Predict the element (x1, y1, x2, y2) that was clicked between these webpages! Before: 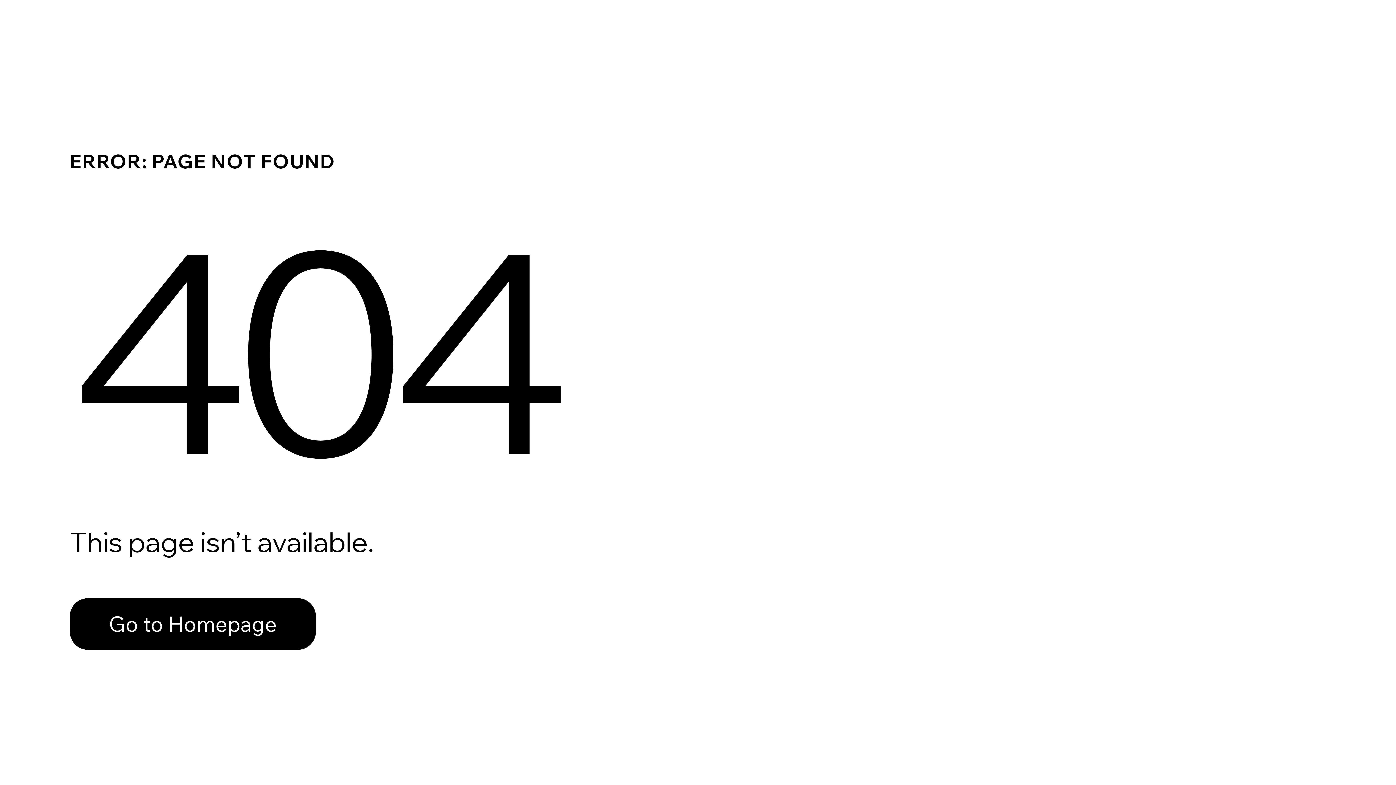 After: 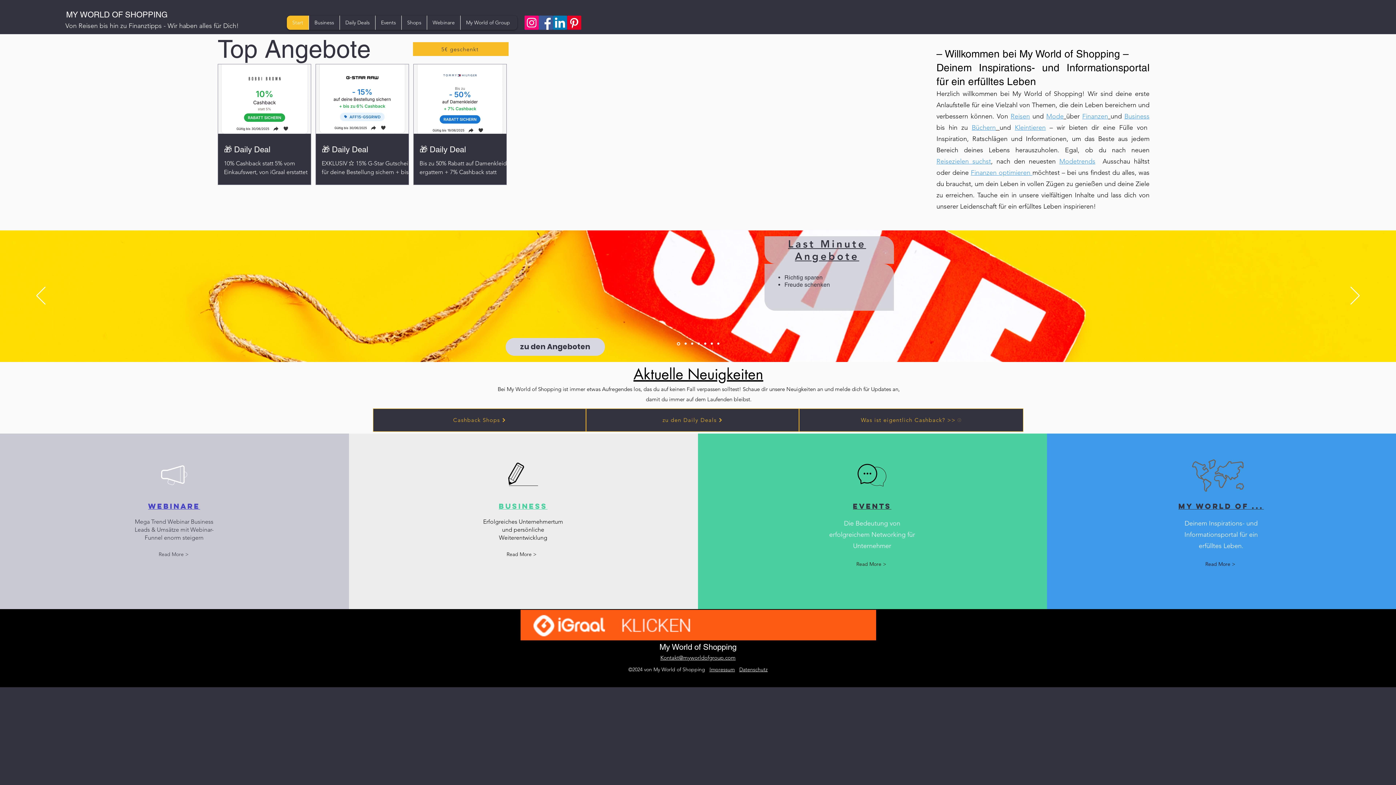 Action: label: Go to Homepage bbox: (69, 582, 768, 659)